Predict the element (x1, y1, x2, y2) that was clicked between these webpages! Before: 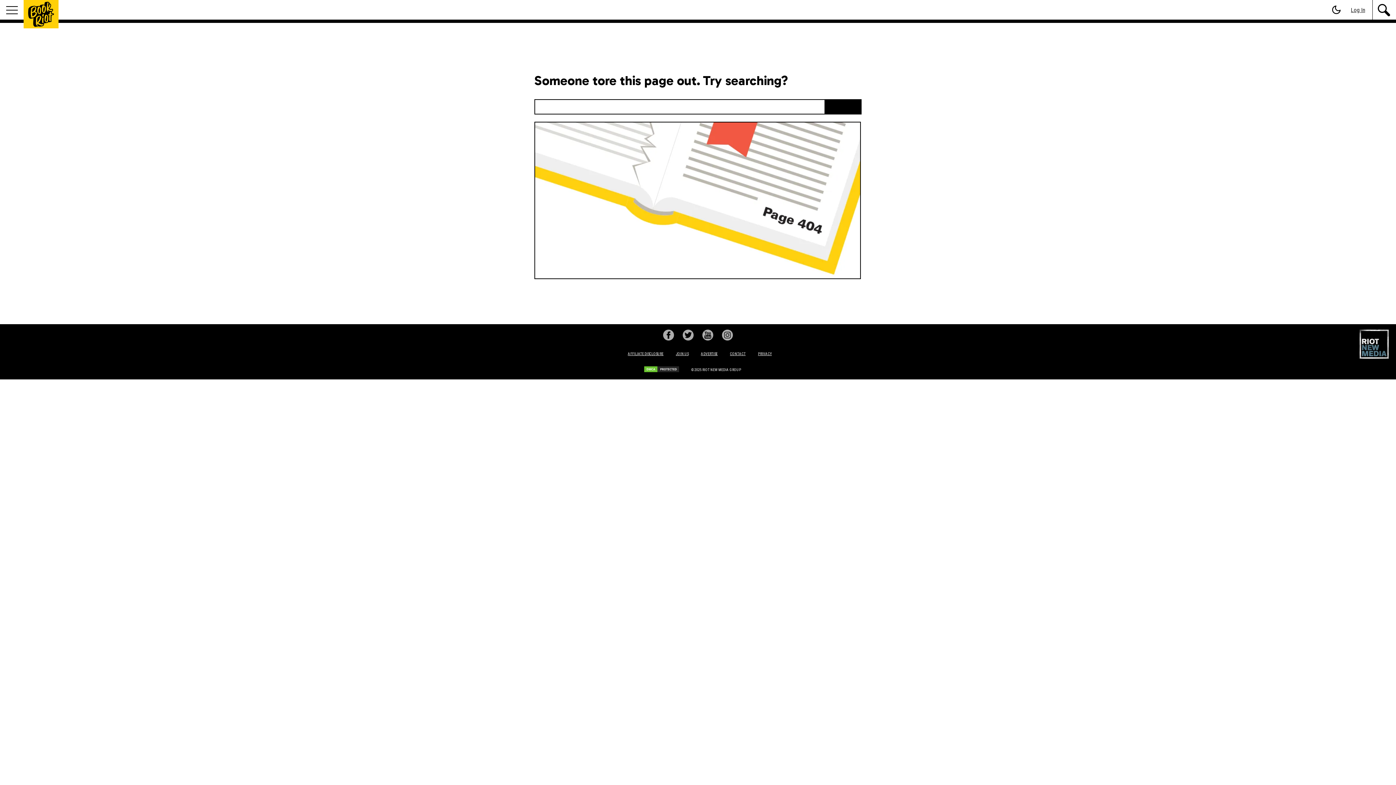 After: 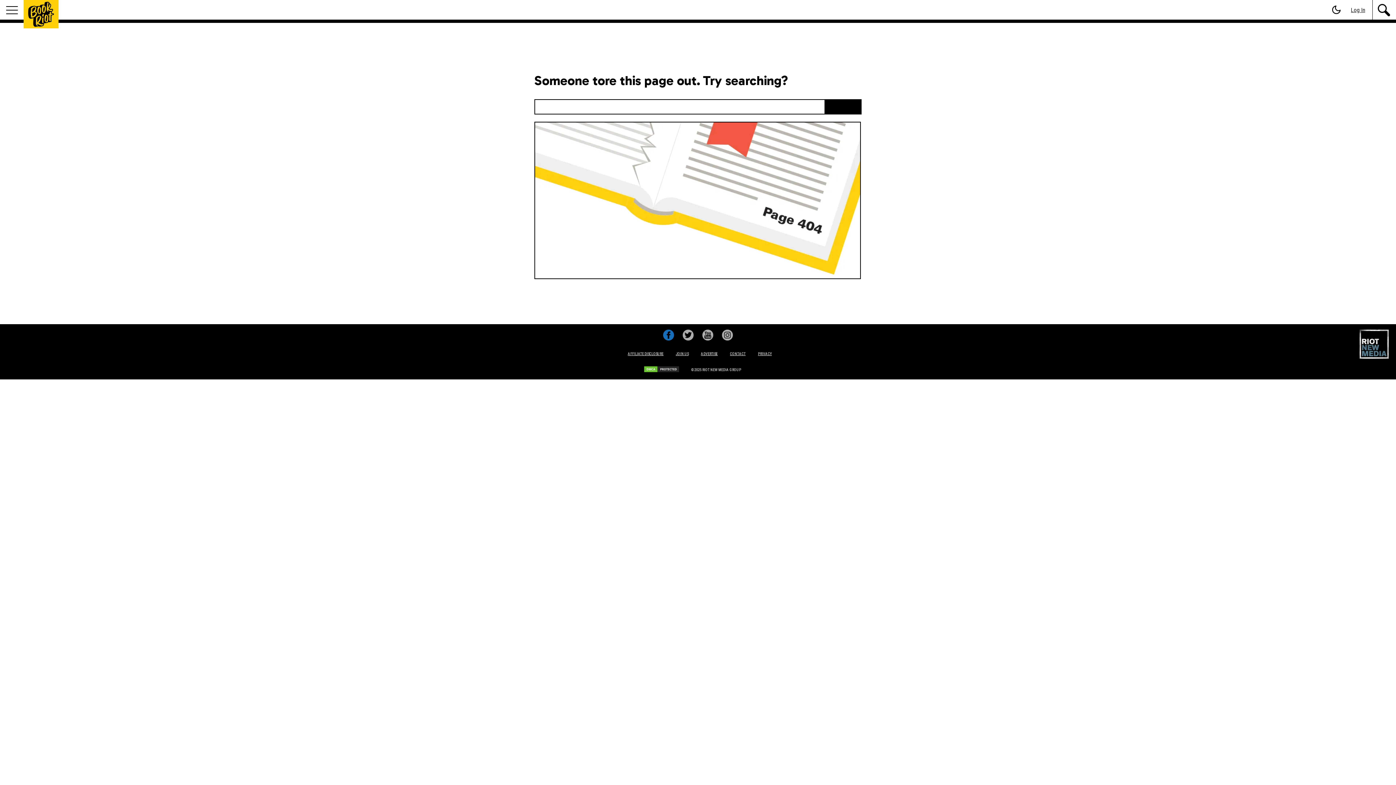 Action: bbox: (663, 333, 682, 340) label:  